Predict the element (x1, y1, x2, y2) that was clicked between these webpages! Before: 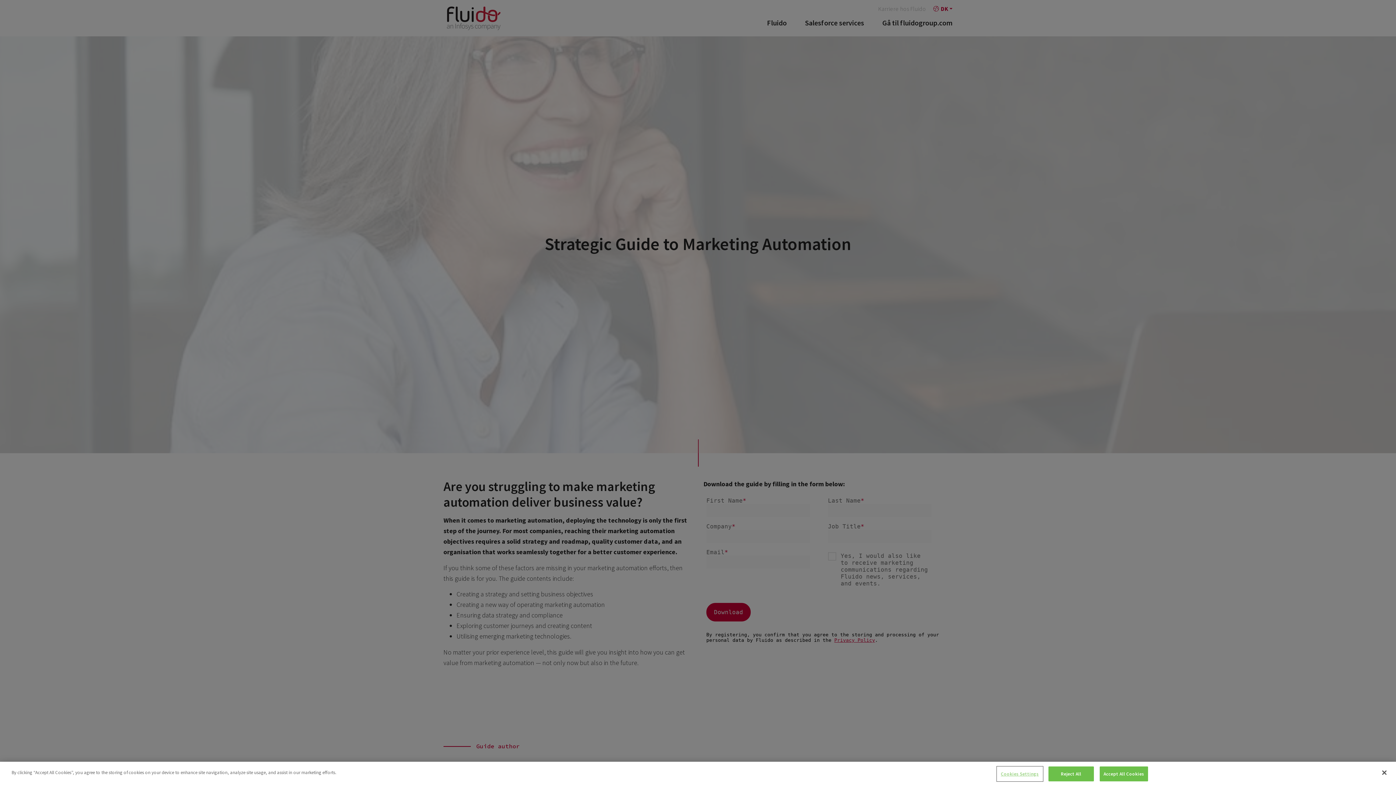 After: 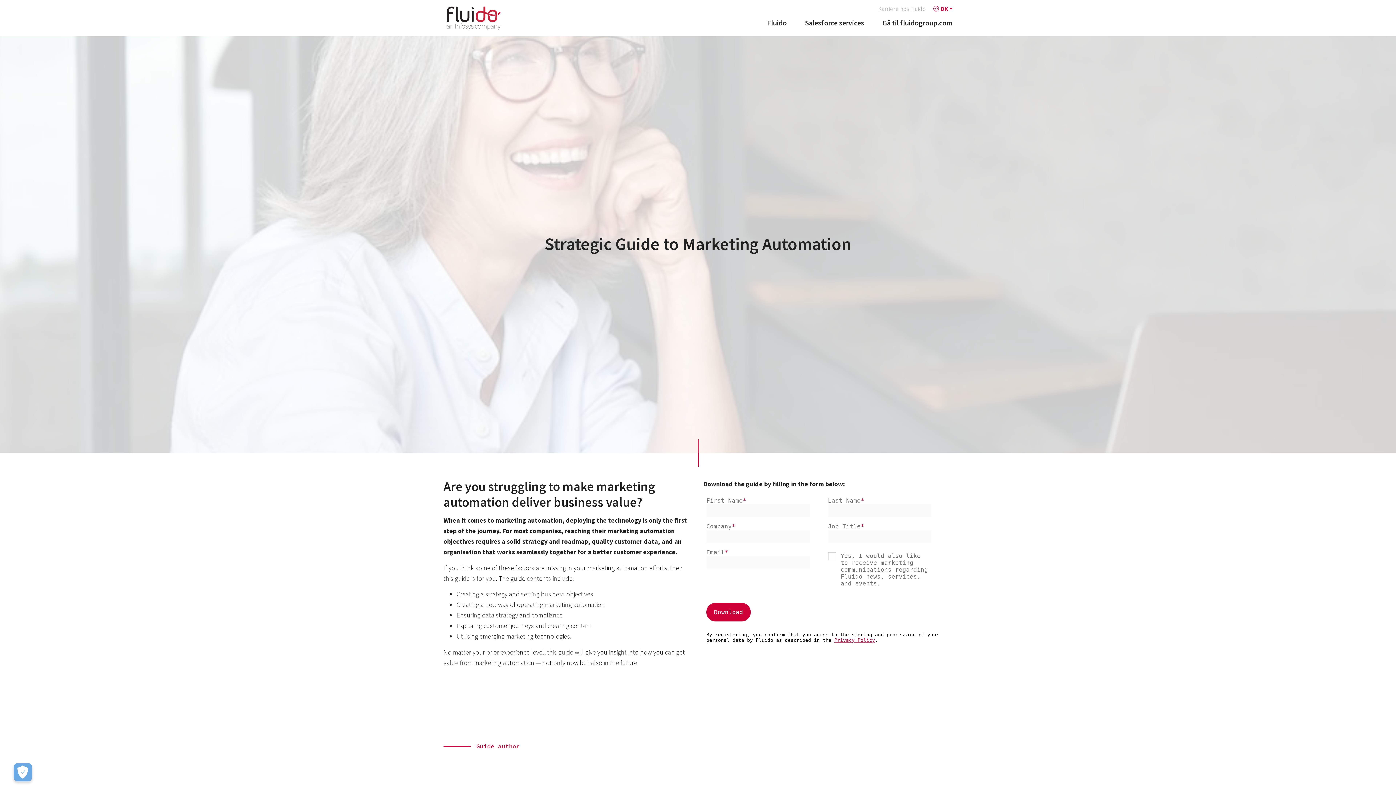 Action: label: Close bbox: (1376, 765, 1392, 781)